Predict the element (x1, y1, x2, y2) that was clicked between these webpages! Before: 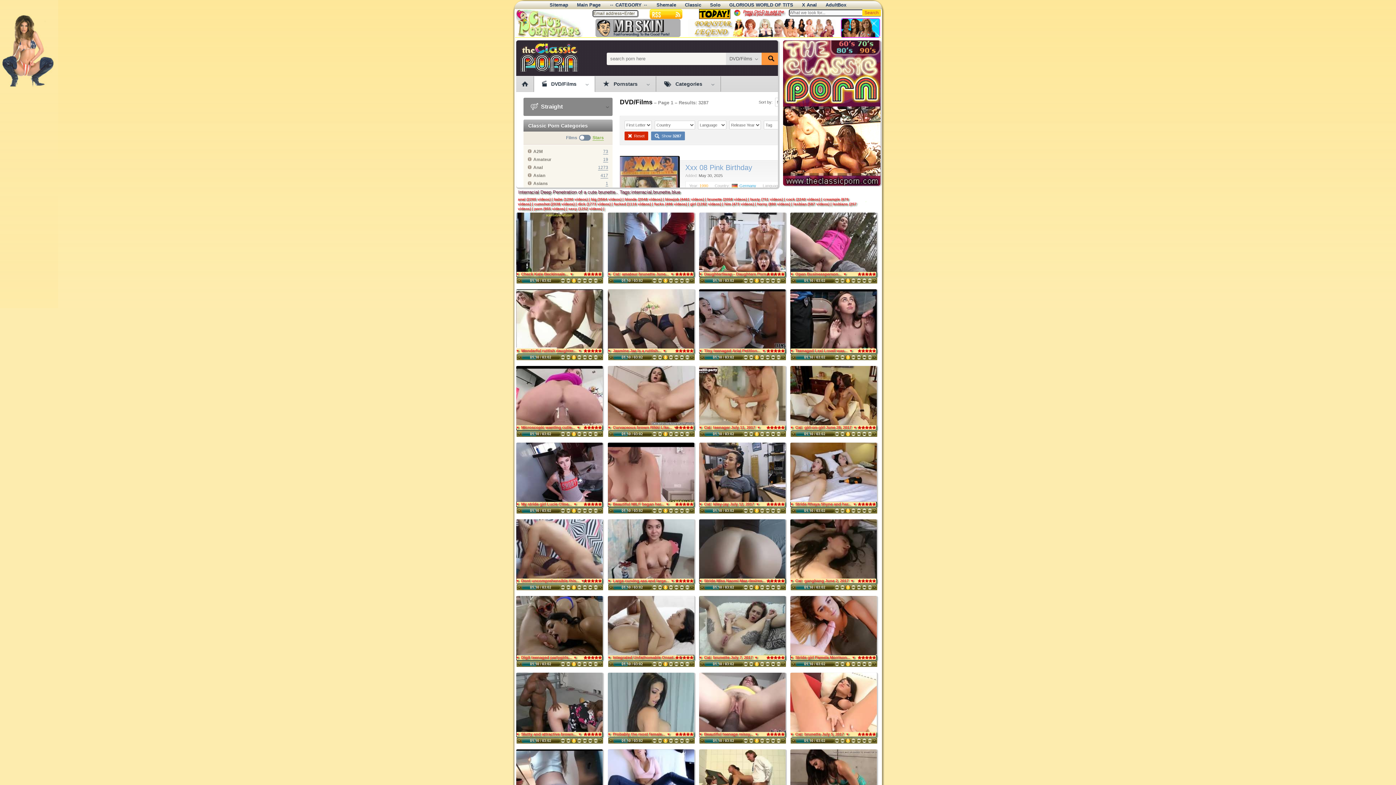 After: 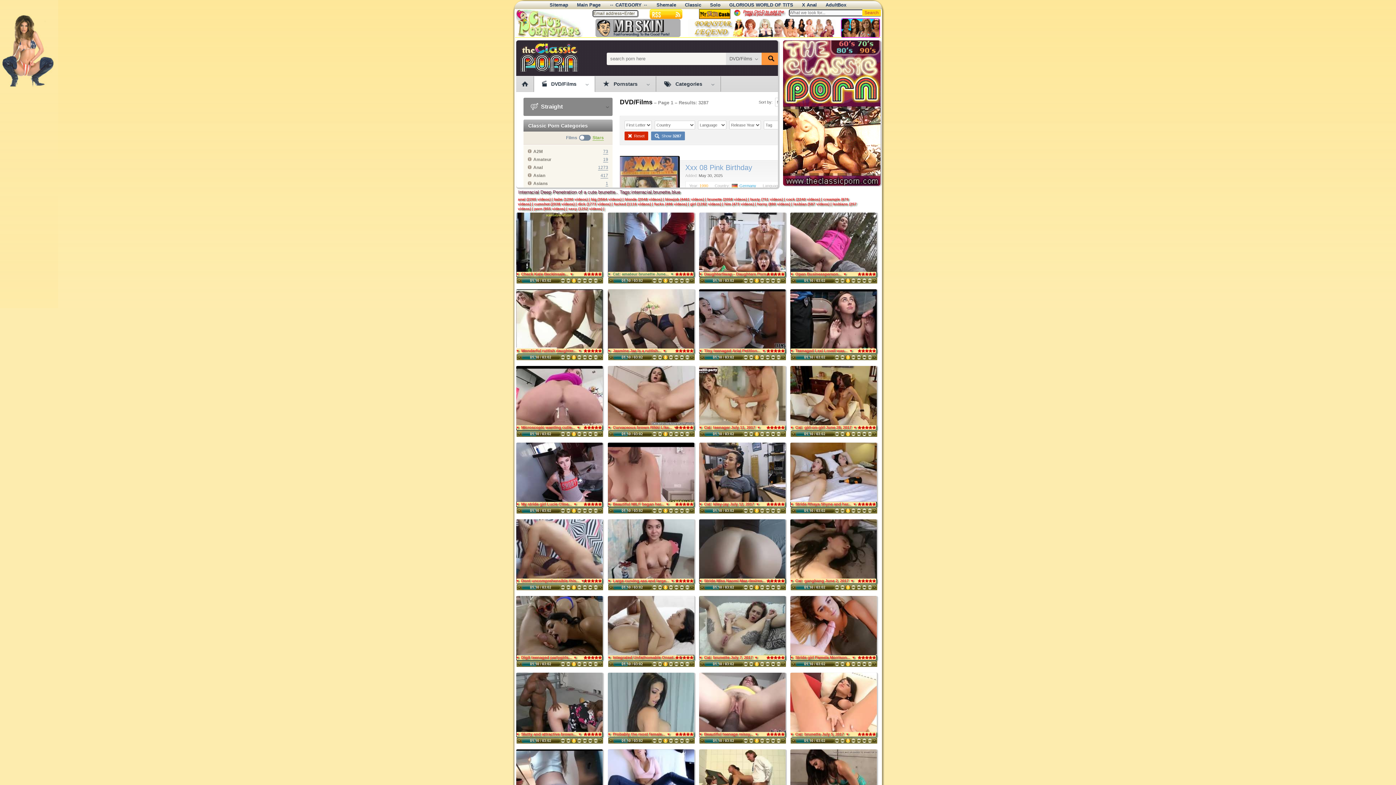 Action: bbox: (607, 273, 695, 289) label:  
♥  Cat: amateur brunette June...  ♥